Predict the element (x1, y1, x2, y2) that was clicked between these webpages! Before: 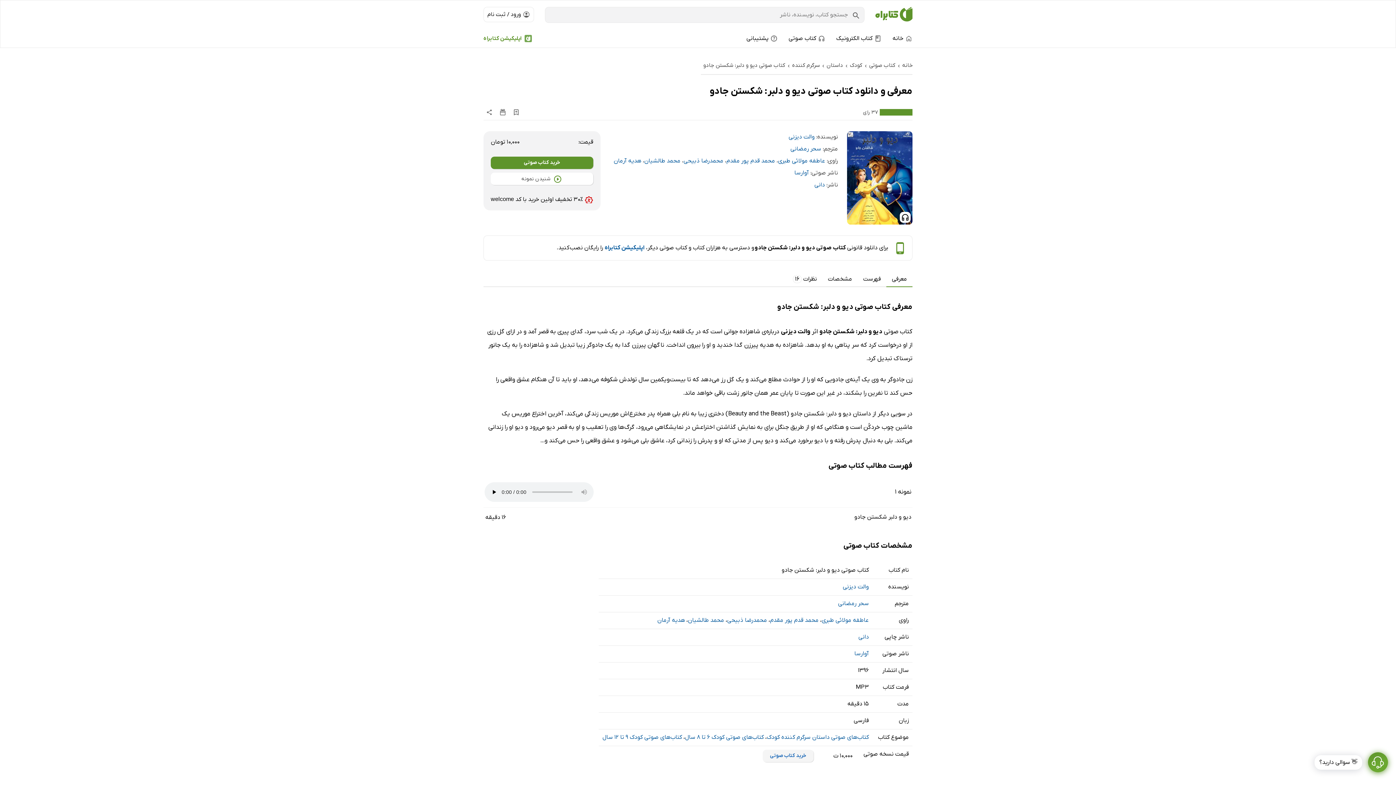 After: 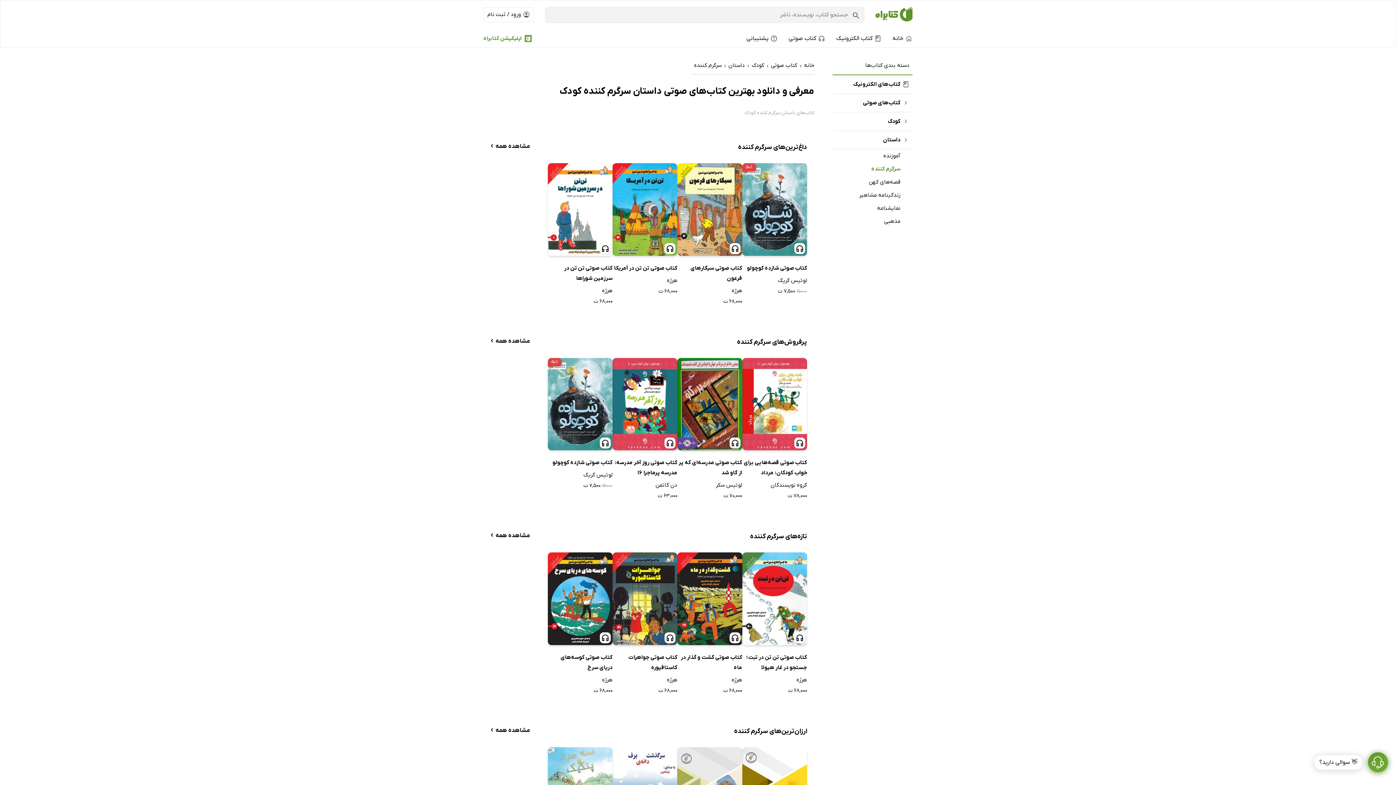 Action: label: کتاب‌های صوتی داستان سرگرم کننده کودک bbox: (766, 734, 869, 741)